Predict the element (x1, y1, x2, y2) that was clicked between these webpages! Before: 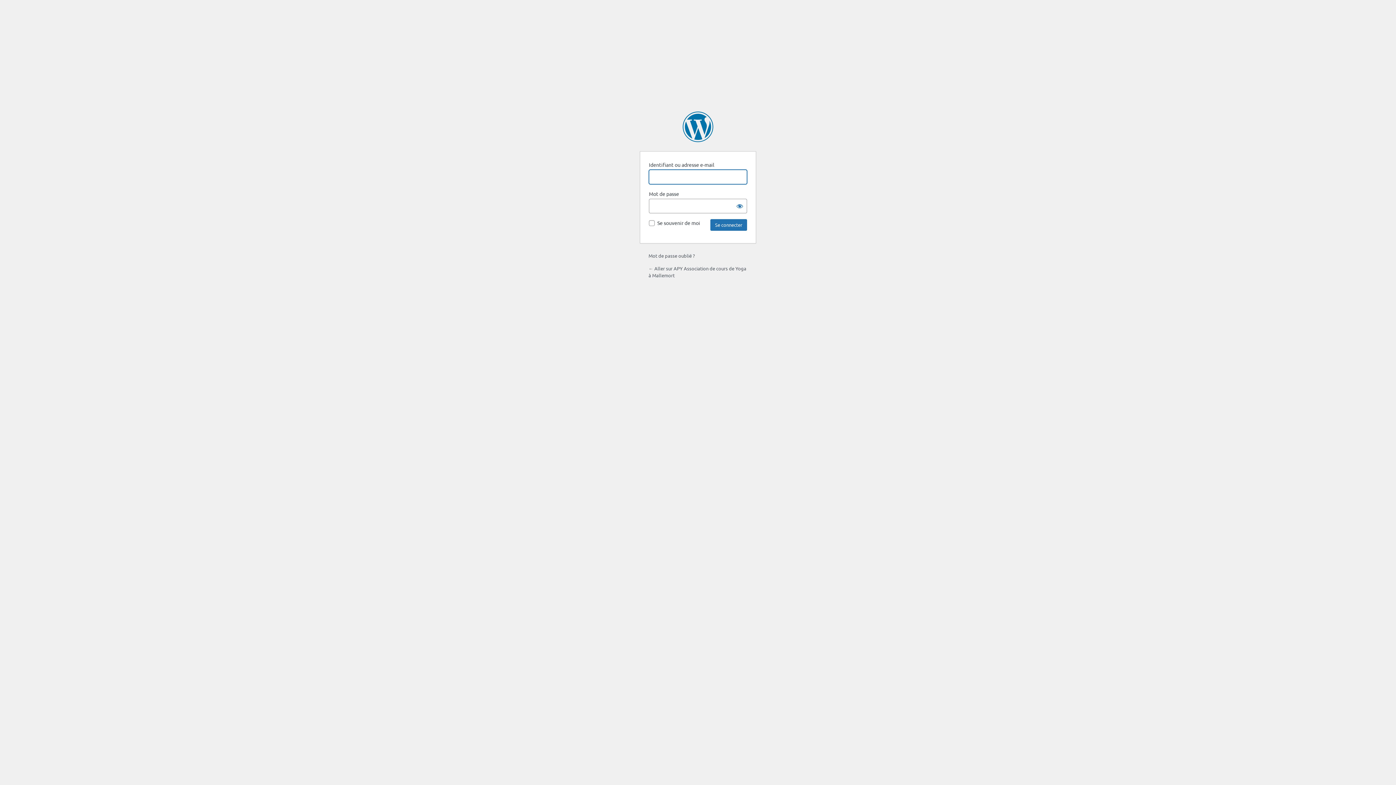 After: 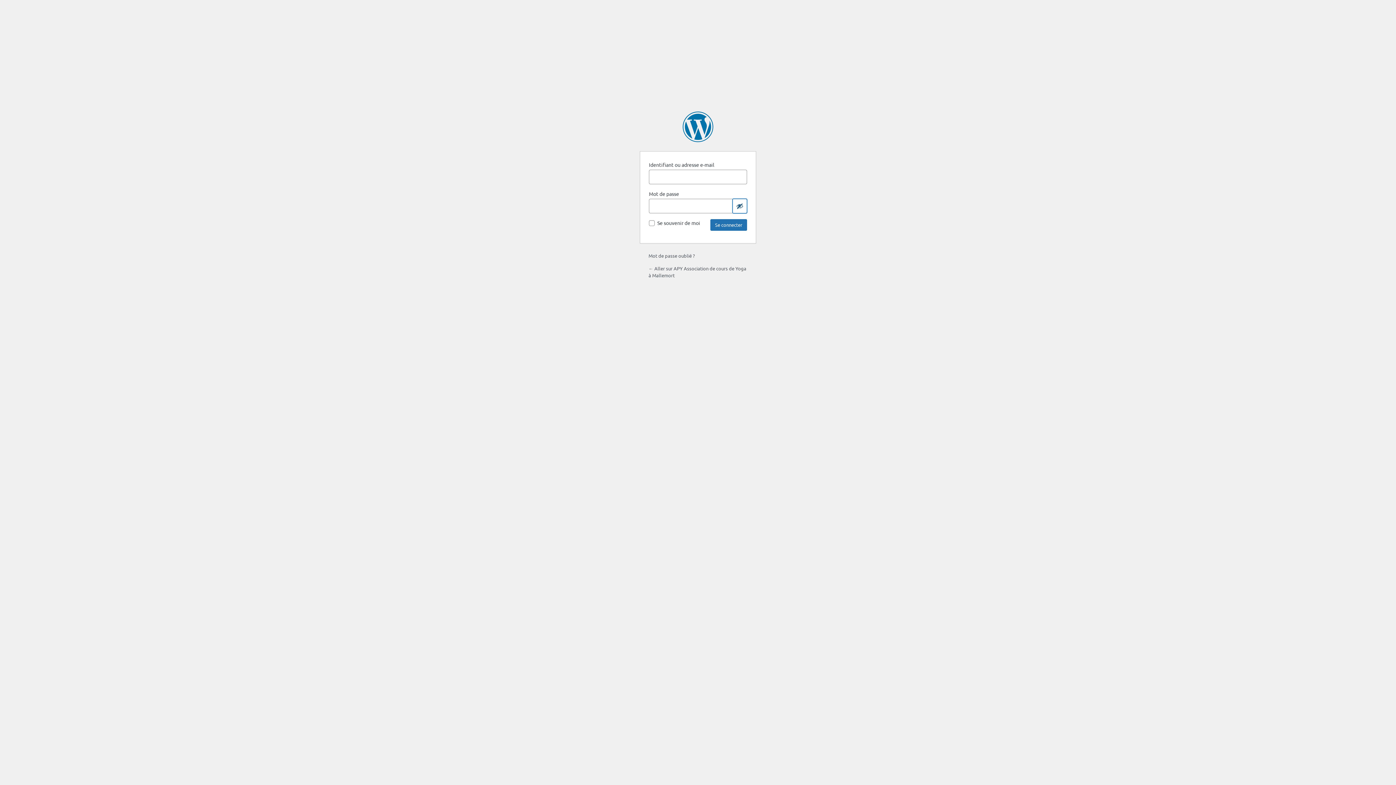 Action: label: Afficher le mot de passe bbox: (732, 198, 747, 213)